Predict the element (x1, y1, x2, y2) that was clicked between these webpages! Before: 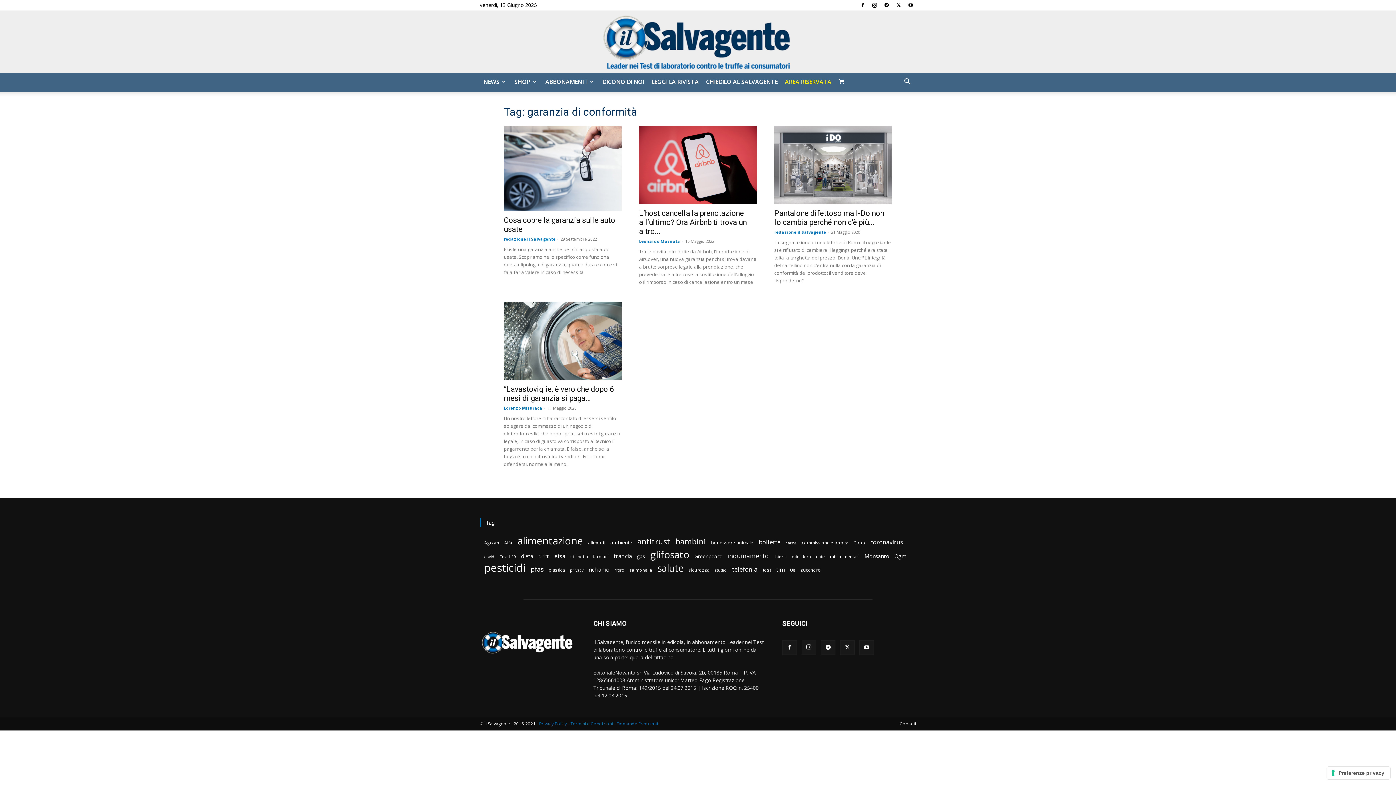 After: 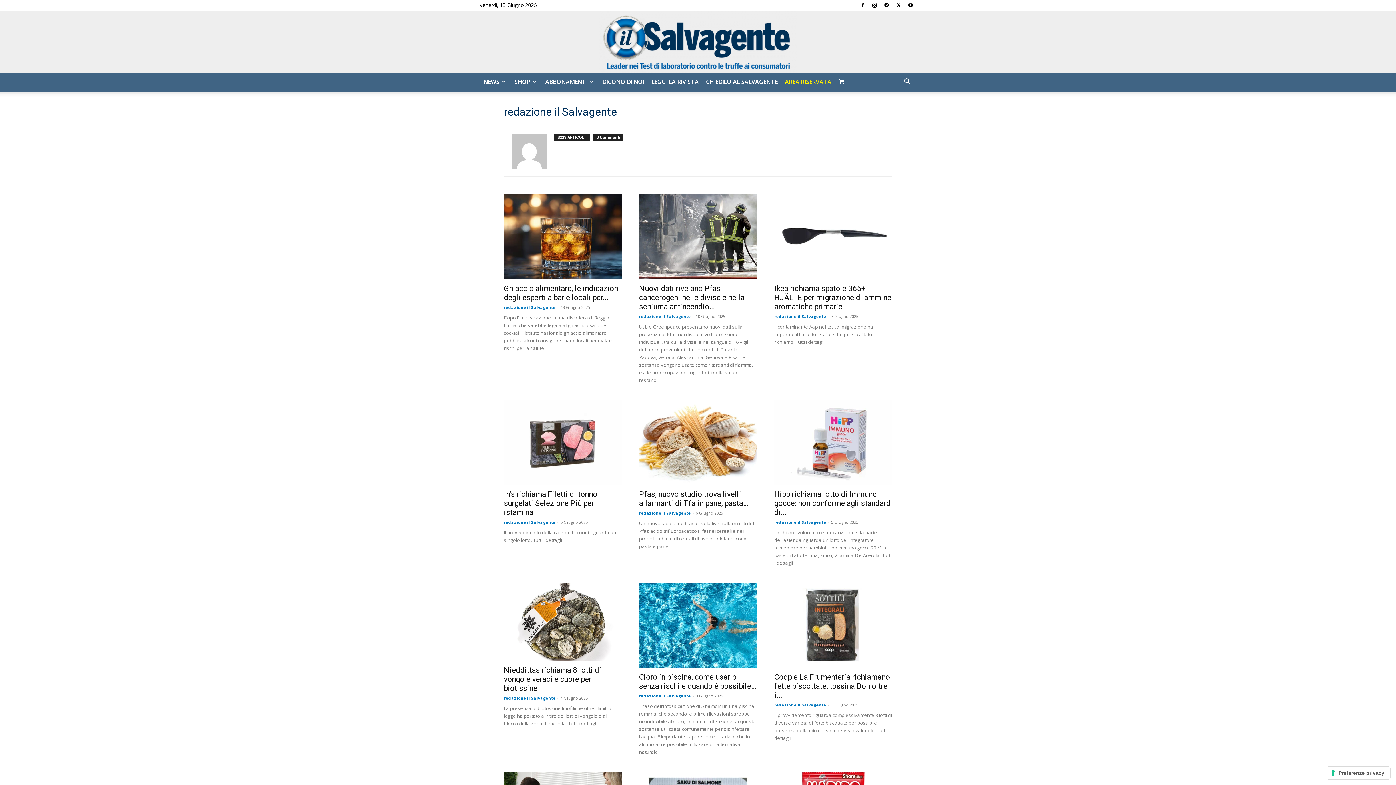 Action: bbox: (774, 229, 826, 234) label: redazione il Salvagente